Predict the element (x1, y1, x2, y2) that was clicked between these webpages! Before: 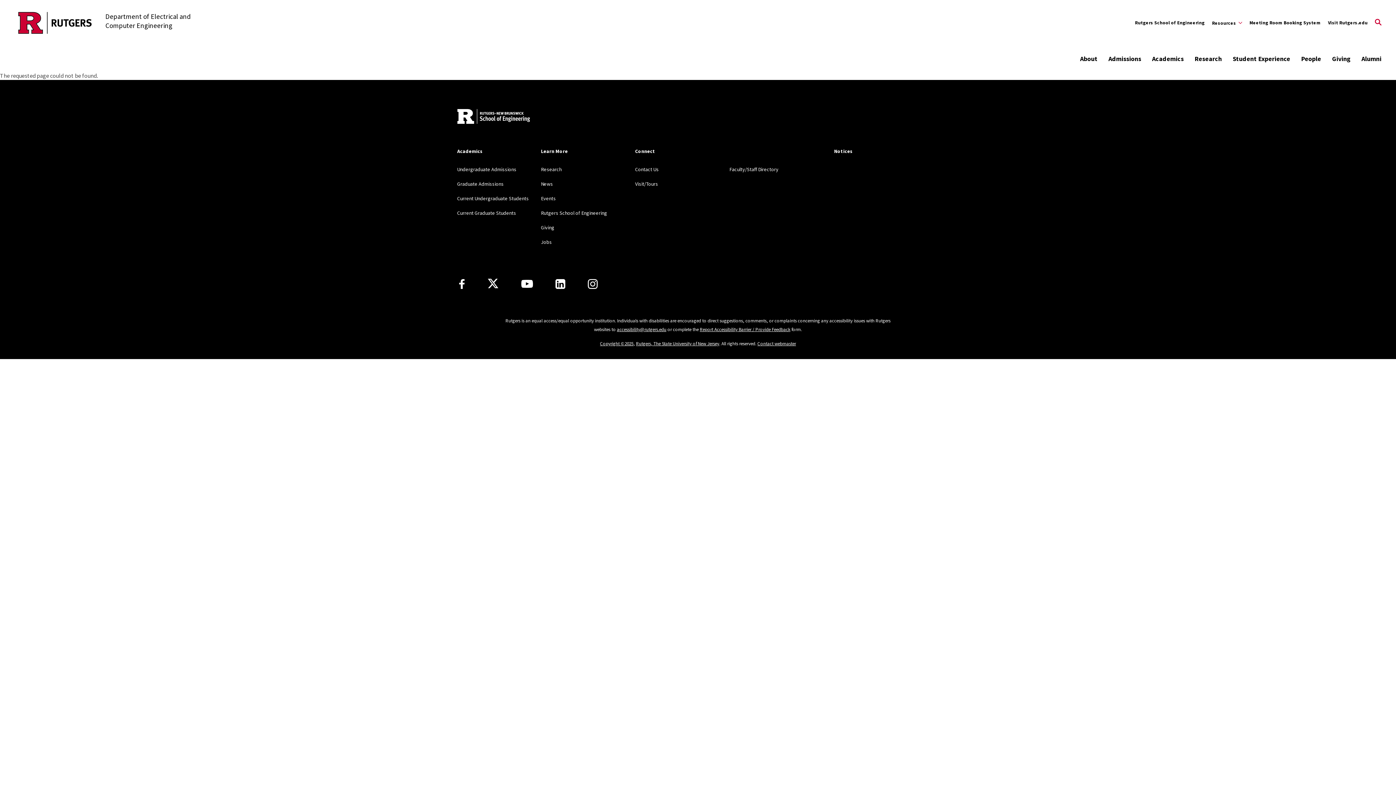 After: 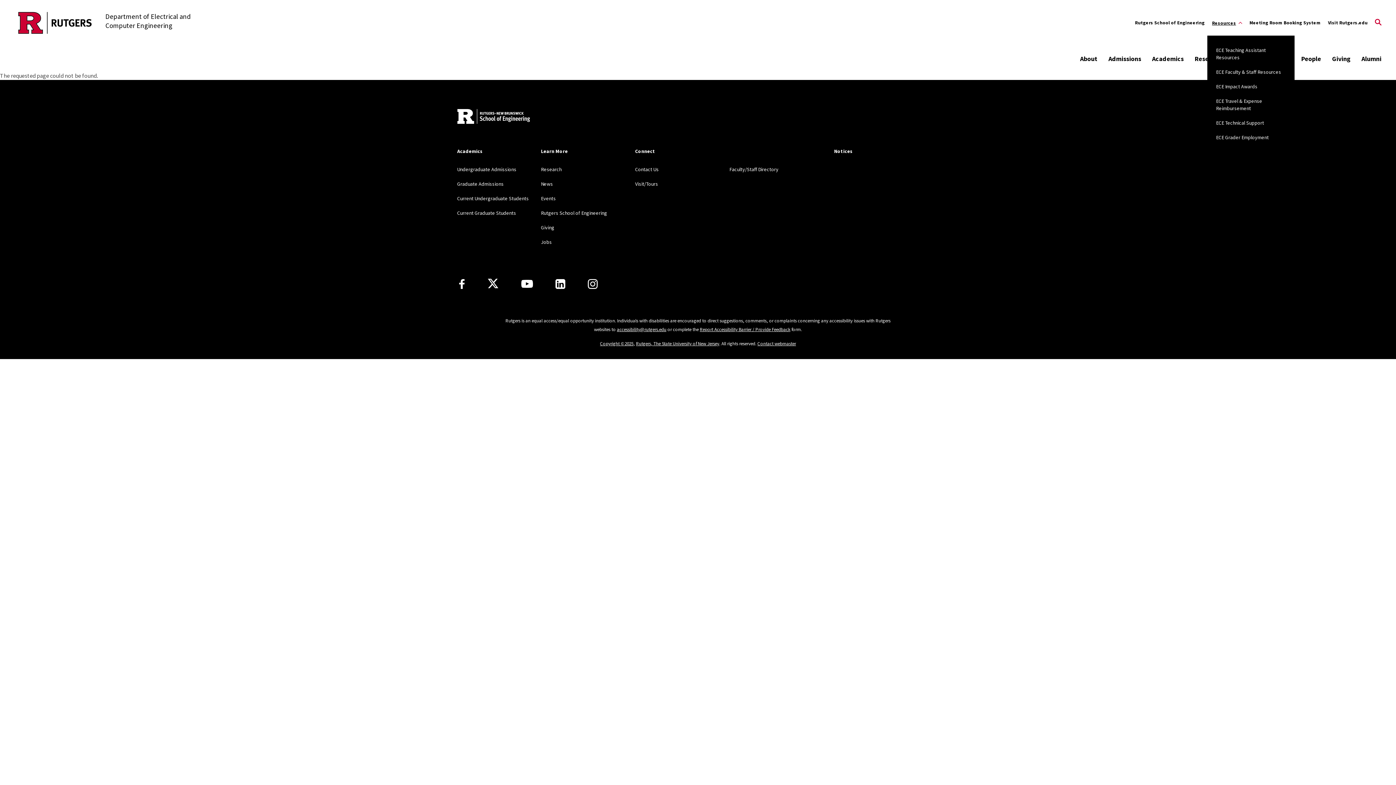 Action: label: Expand Resources Sub-Menu bbox: (1212, 10, 1242, 35)